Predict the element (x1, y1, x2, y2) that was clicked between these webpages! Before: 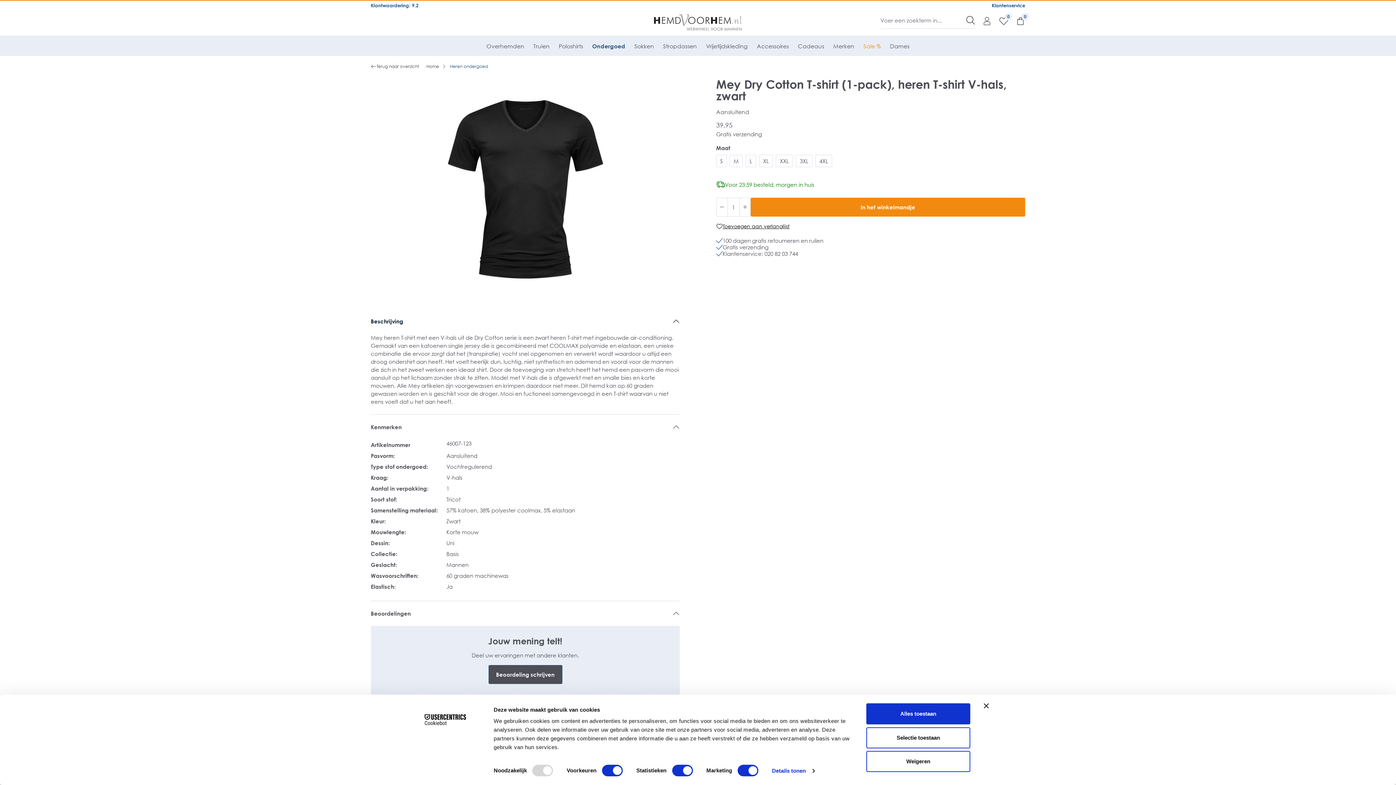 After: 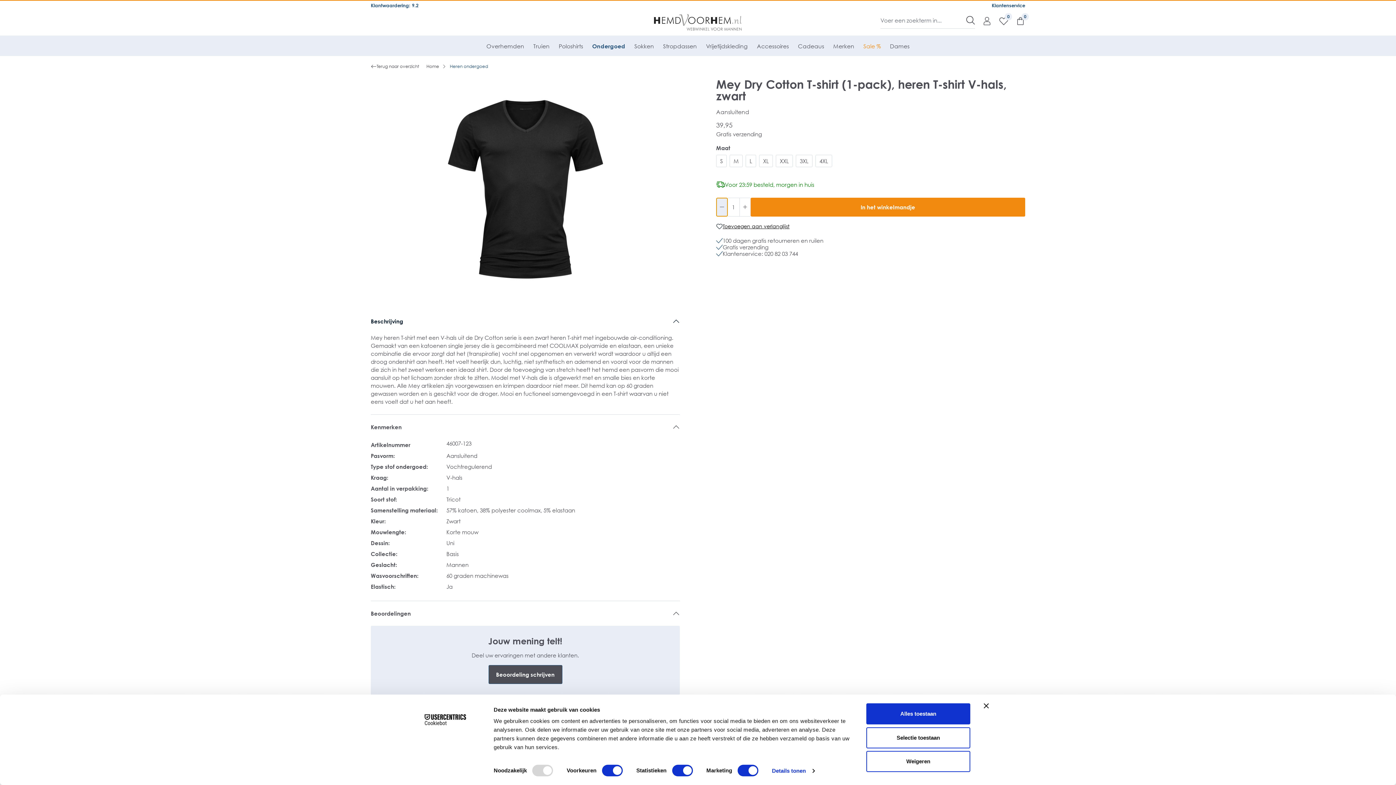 Action: label: Verlaag de hoeveelheid bbox: (716, 197, 727, 216)